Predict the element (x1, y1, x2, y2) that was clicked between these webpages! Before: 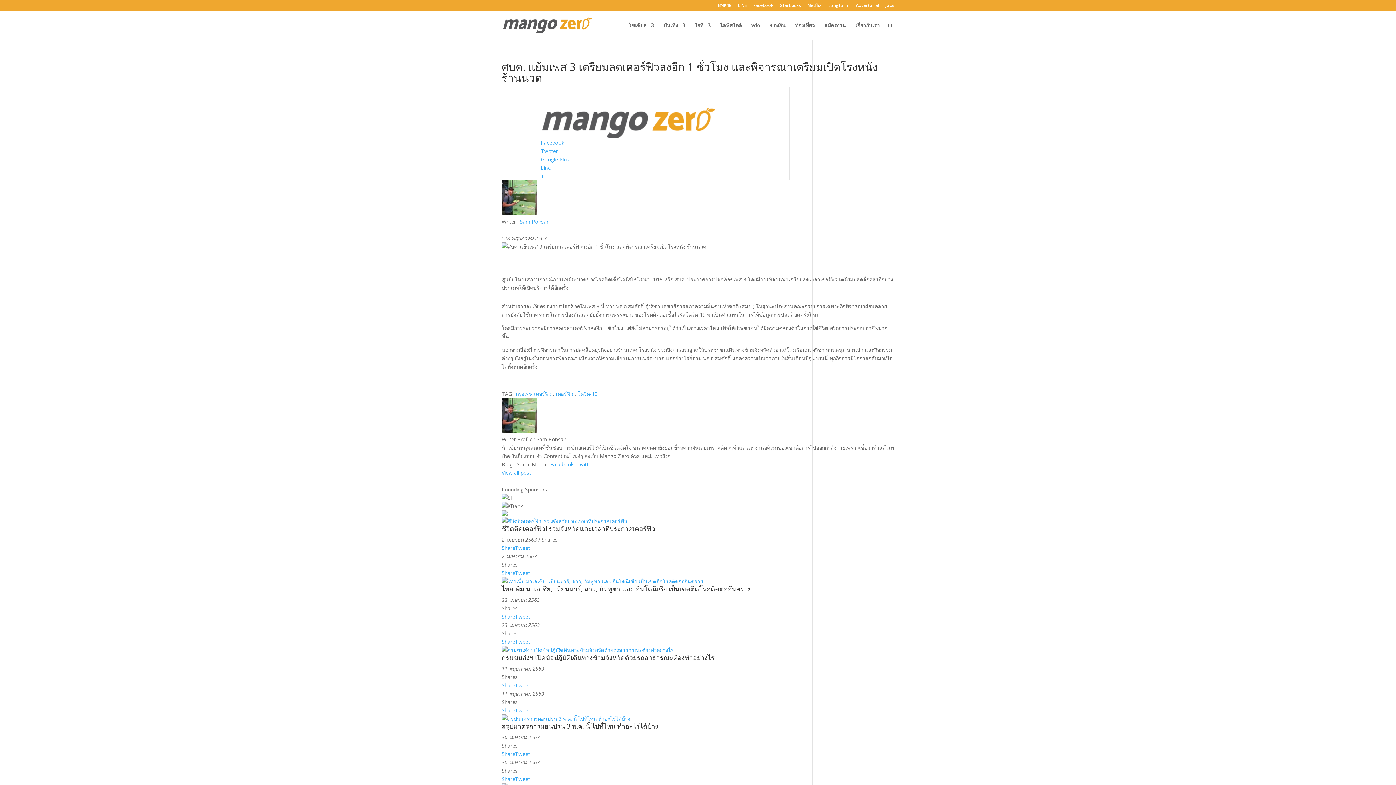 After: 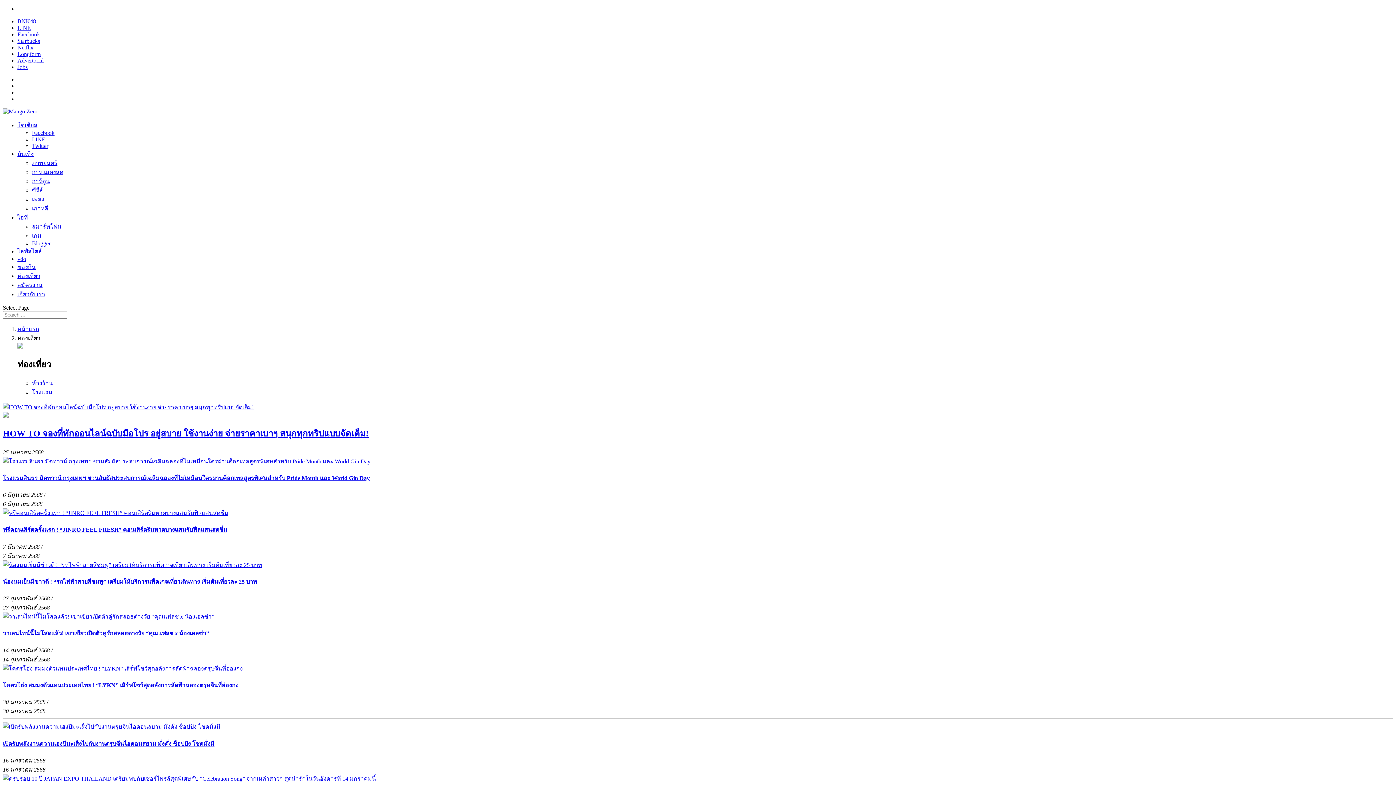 Action: bbox: (795, 22, 814, 40) label: ท่องเที่ยว